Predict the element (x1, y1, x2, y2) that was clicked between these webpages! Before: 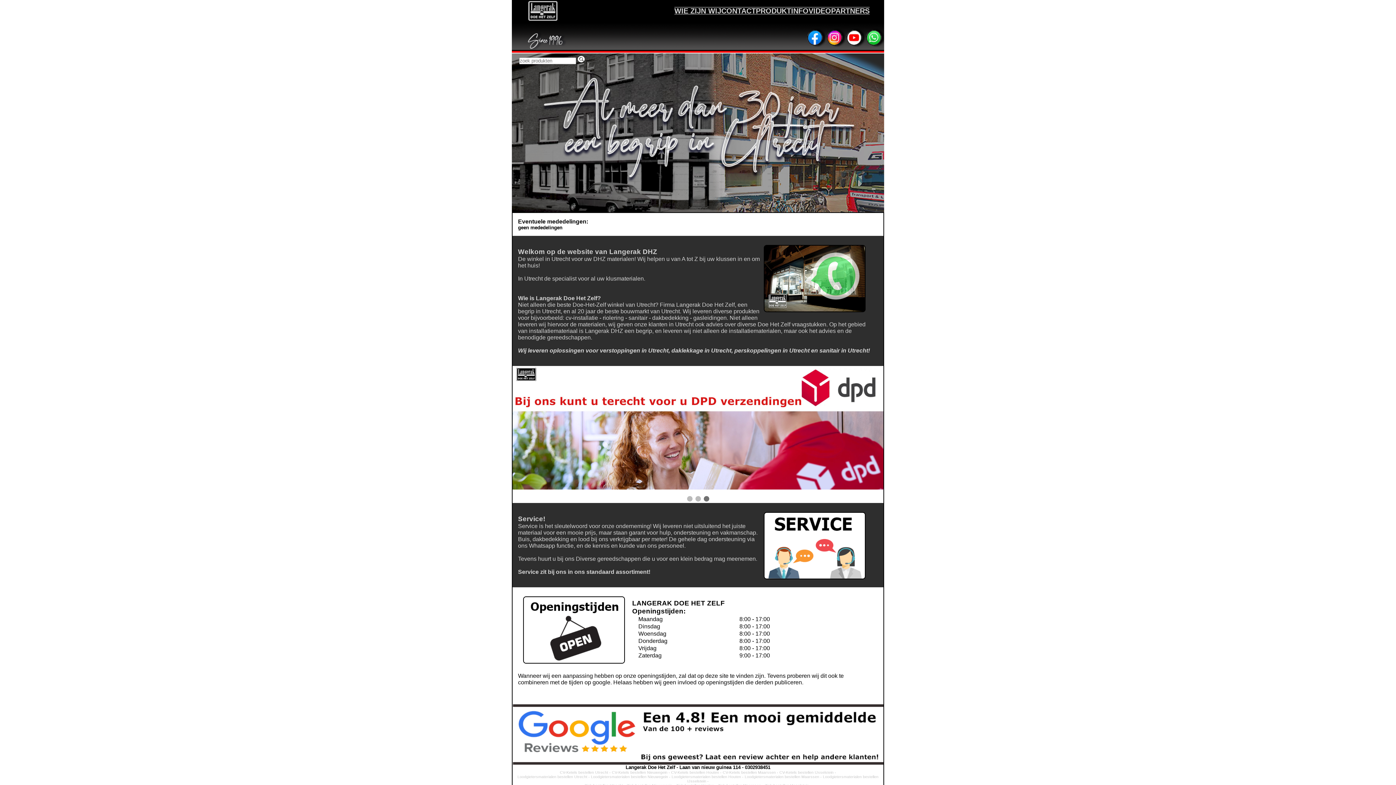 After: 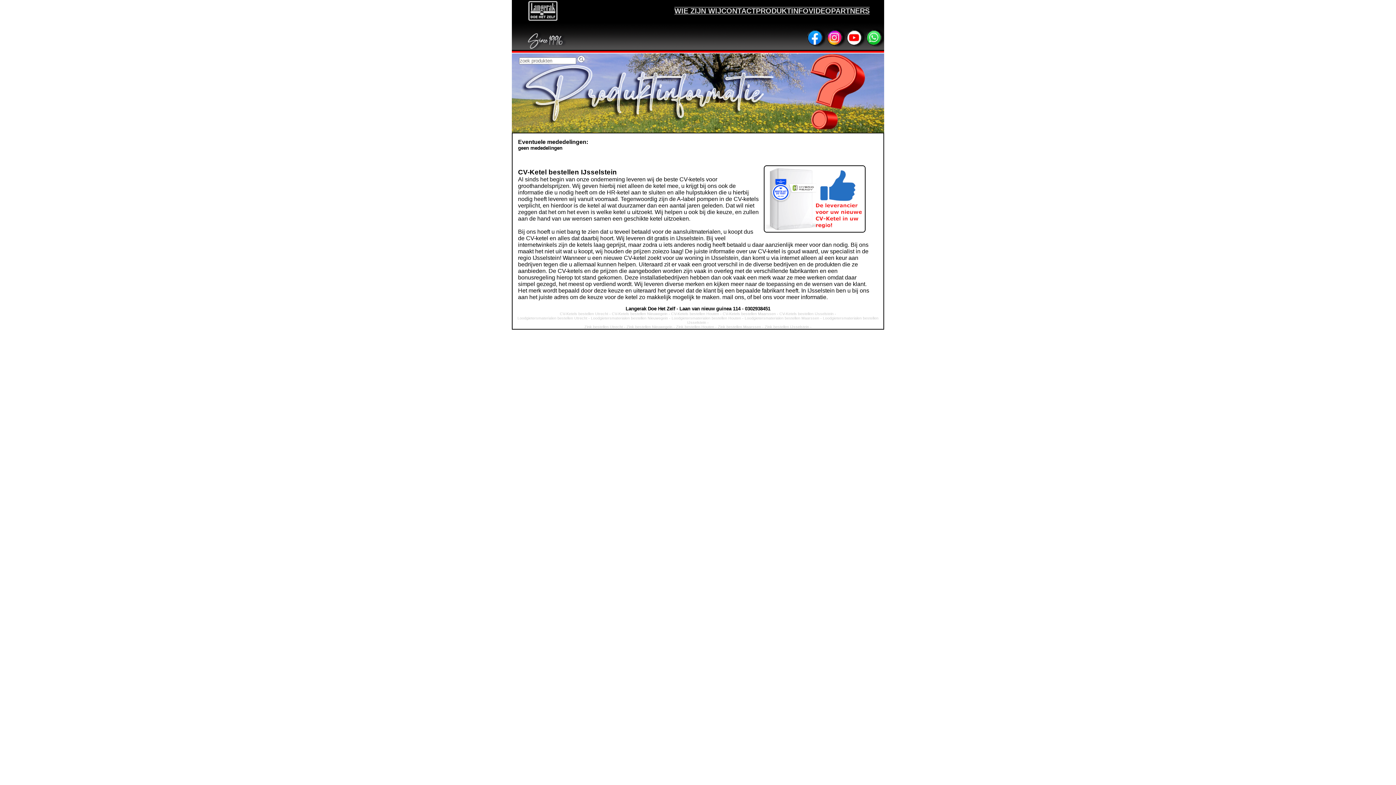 Action: label: CV-Ketels bestellen IJsselstein bbox: (779, 770, 833, 774)